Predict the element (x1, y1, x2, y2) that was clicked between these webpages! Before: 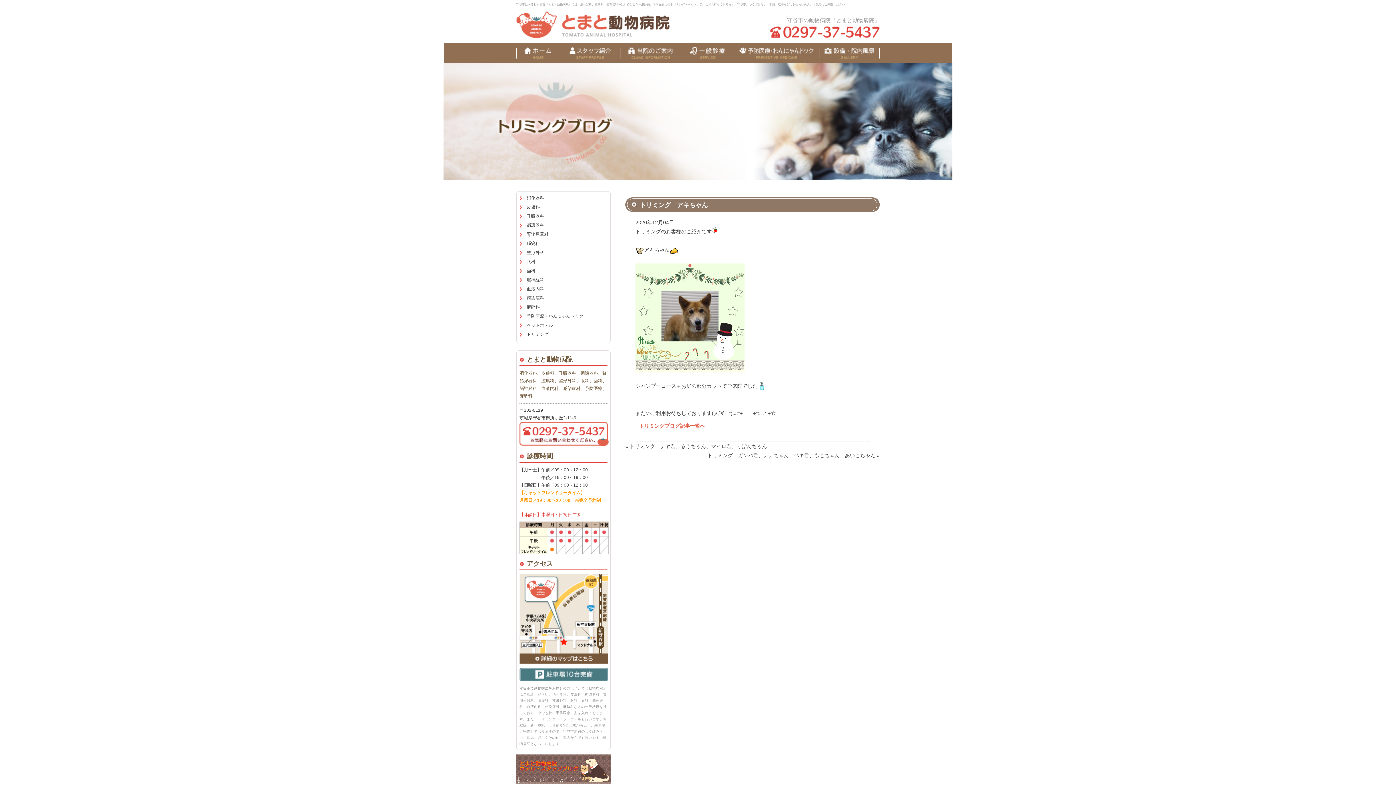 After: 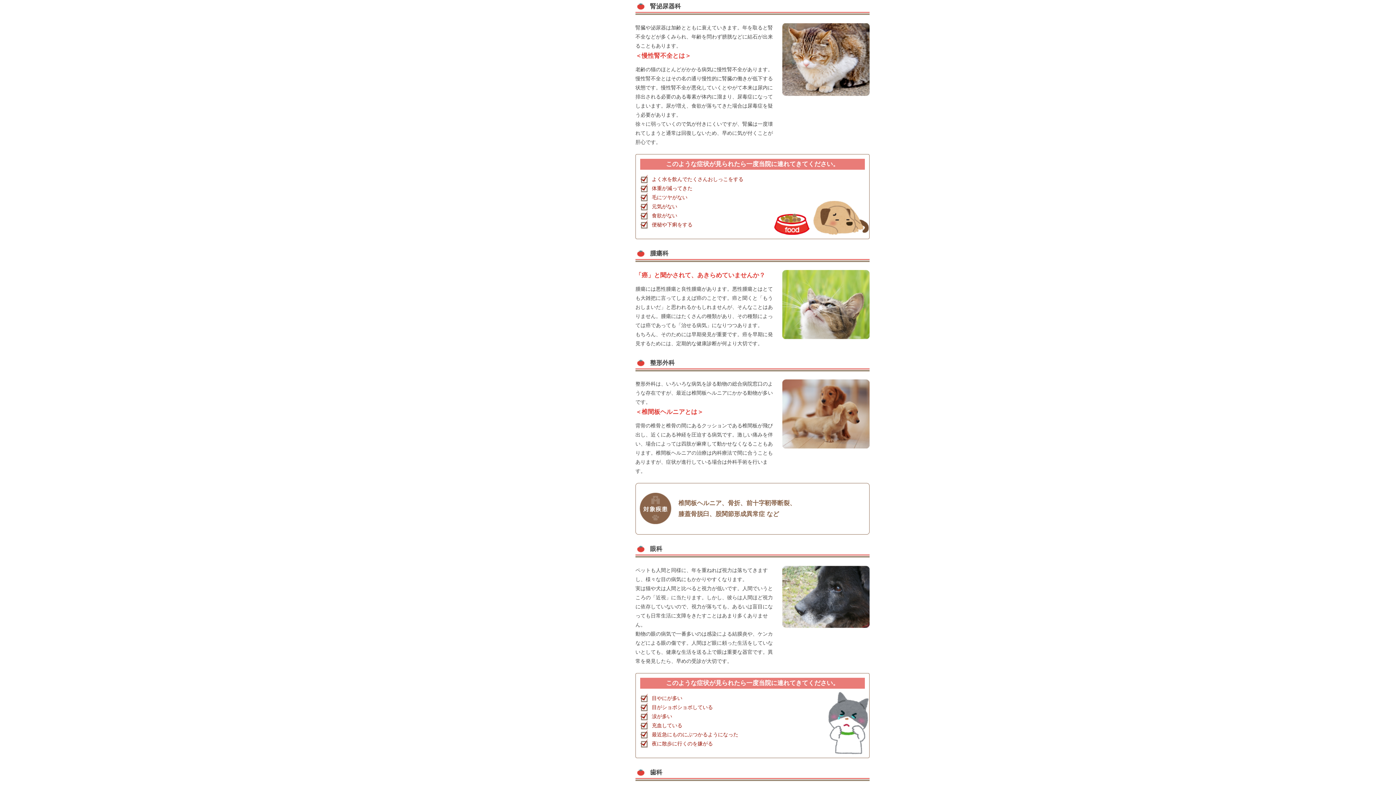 Action: label: 腎泌尿器科 bbox: (526, 232, 548, 237)